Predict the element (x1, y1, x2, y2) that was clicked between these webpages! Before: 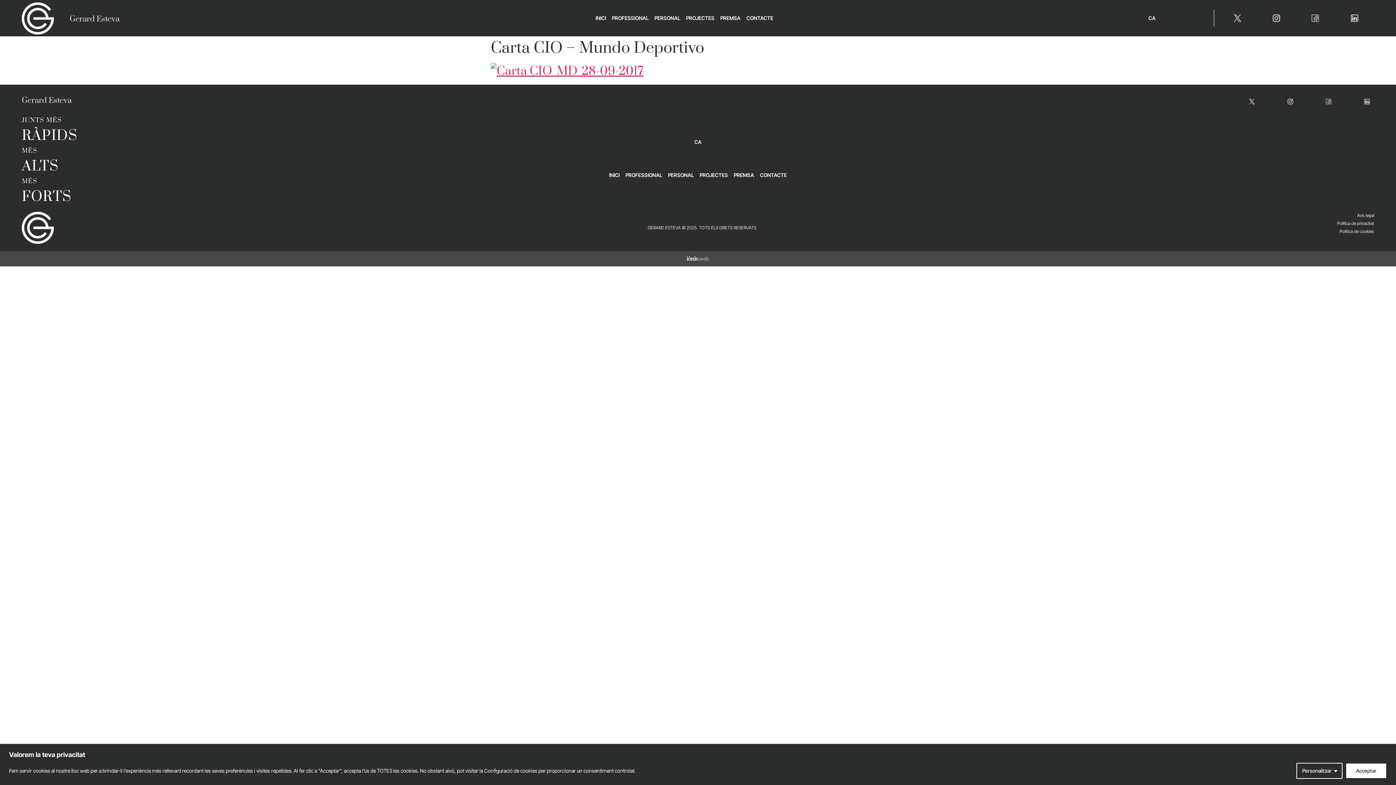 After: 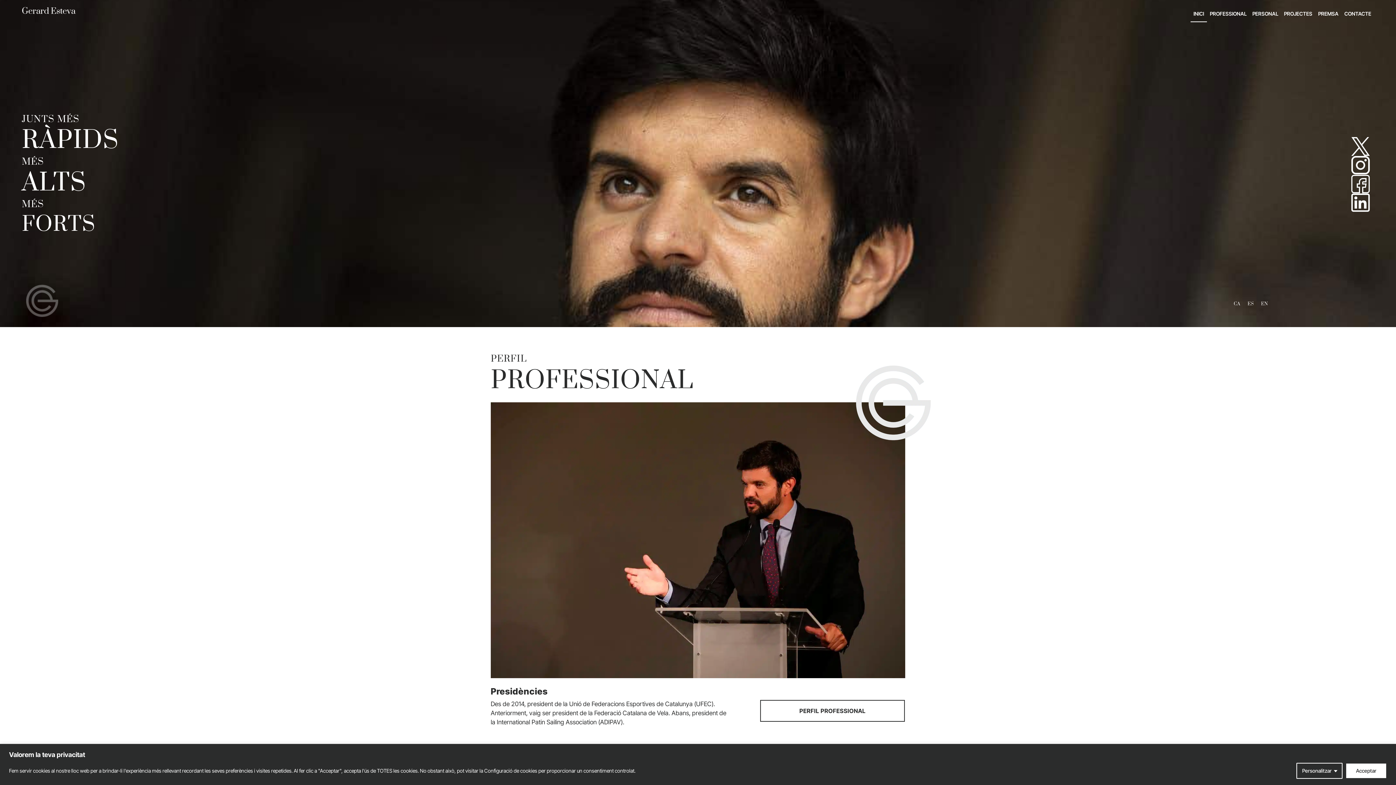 Action: bbox: (21, 2, 53, 34)